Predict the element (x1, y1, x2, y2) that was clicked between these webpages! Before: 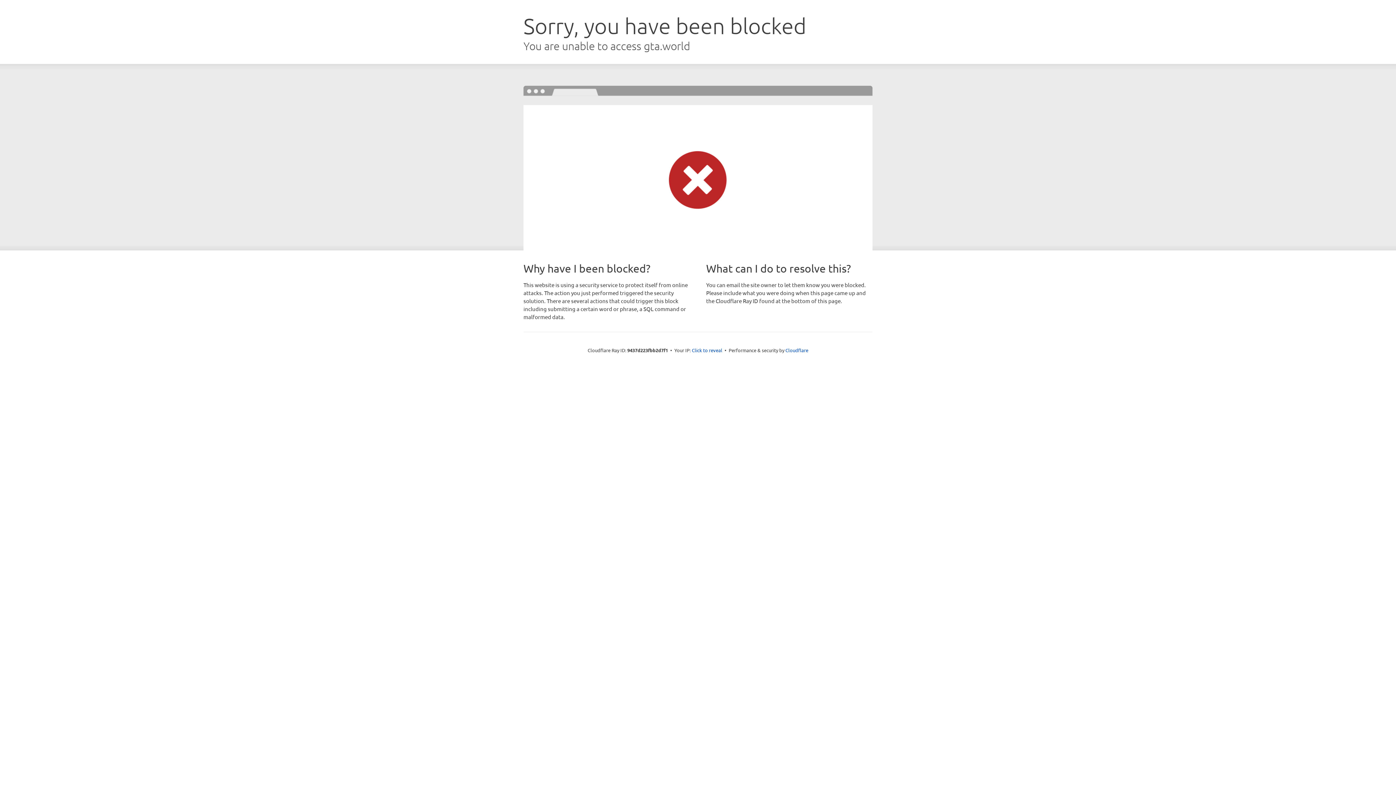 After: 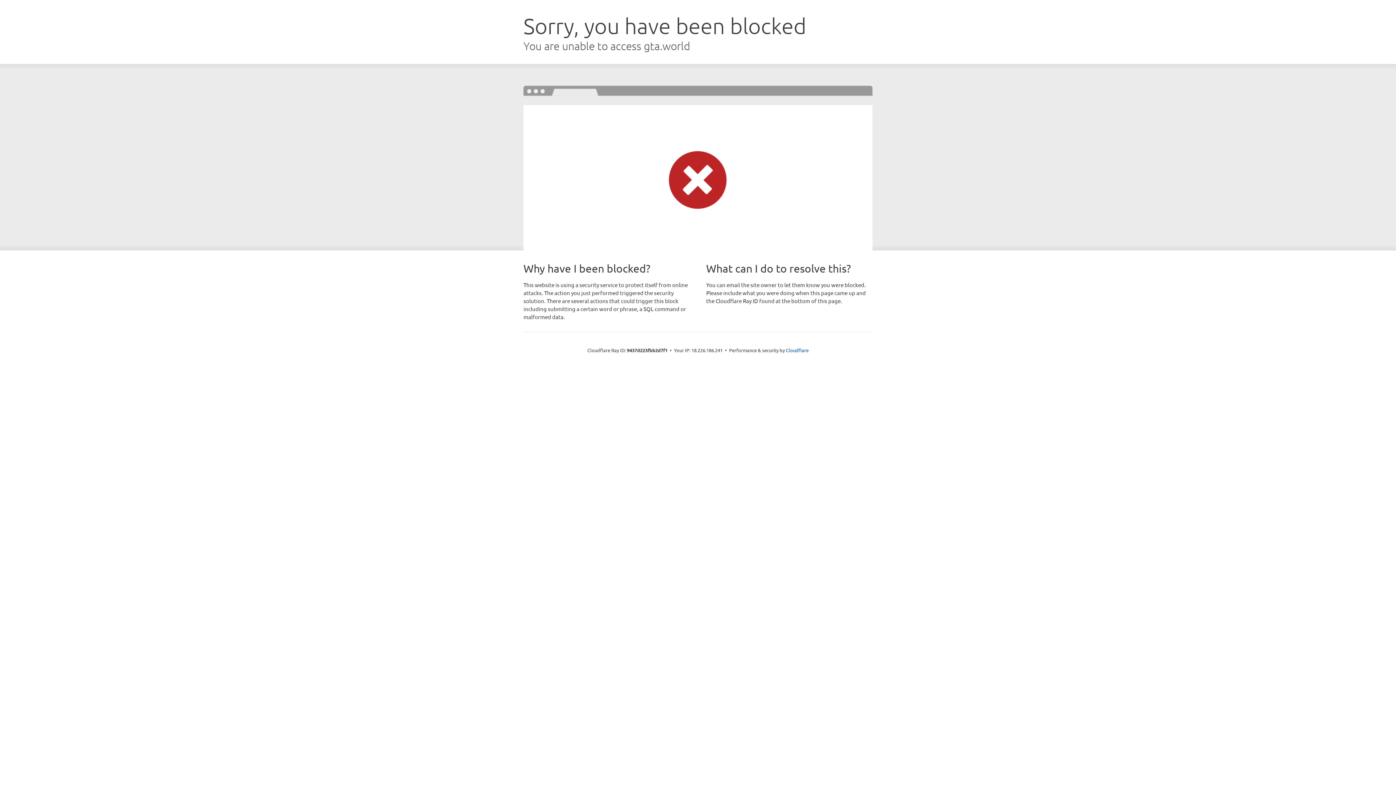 Action: bbox: (692, 346, 722, 353) label: Click to reveal